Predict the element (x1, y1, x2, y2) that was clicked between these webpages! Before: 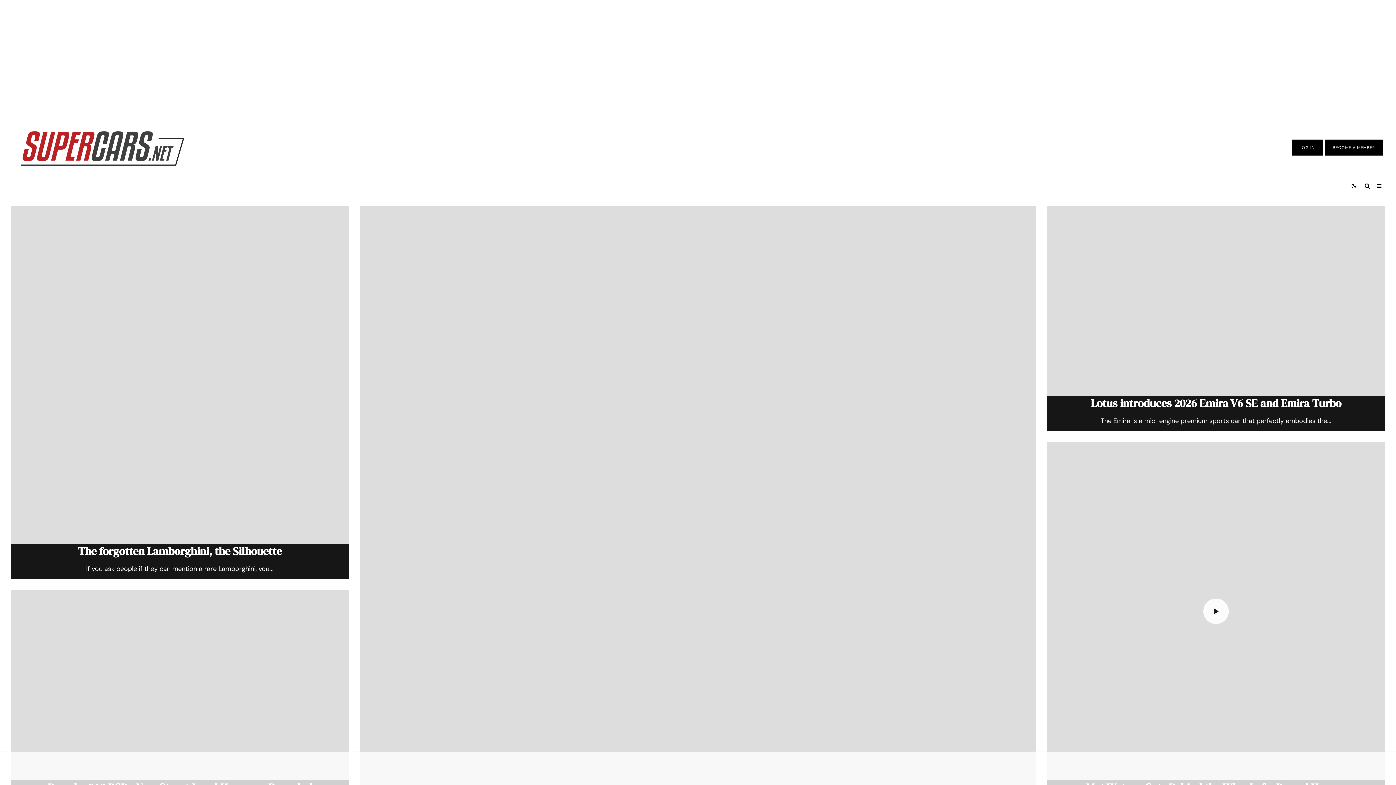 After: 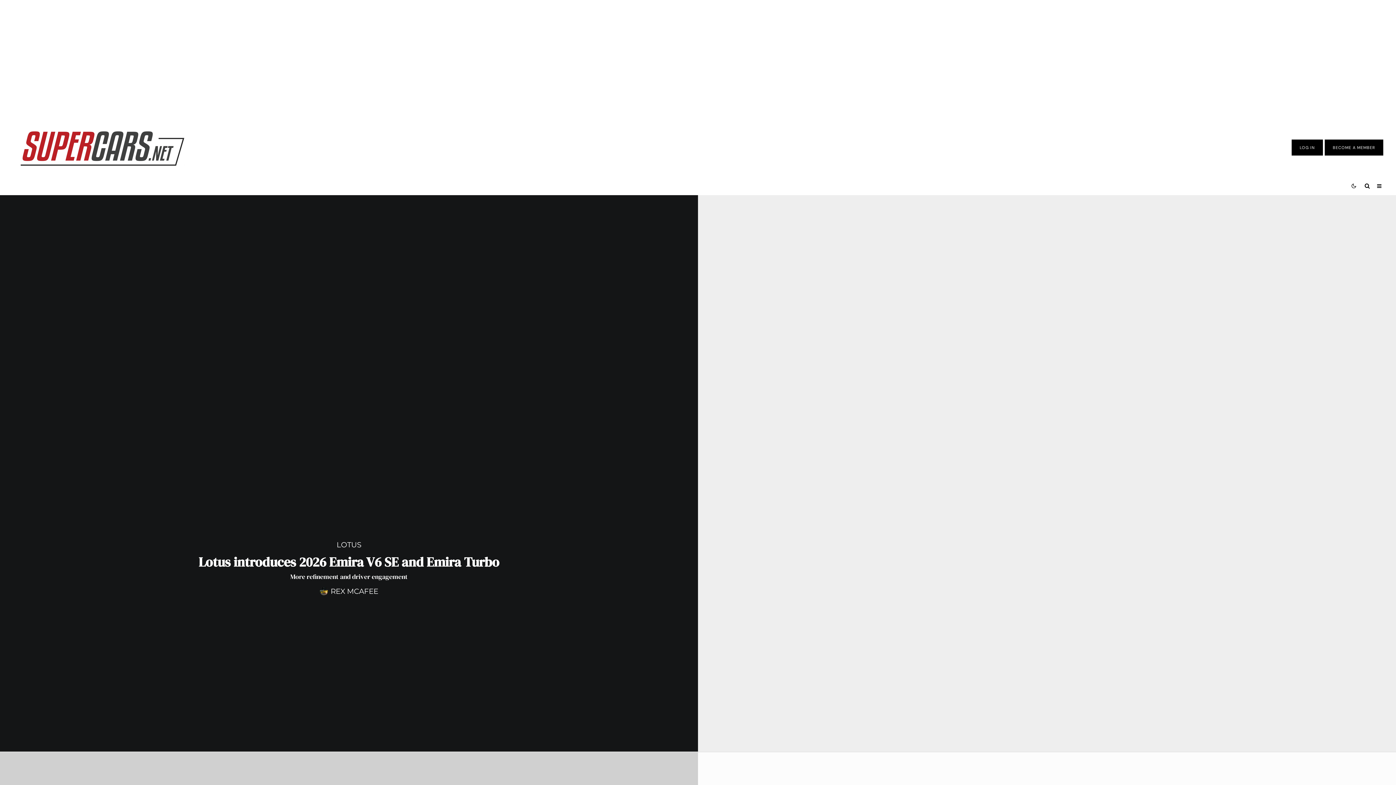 Action: bbox: (1091, 396, 1341, 410) label: Lotus introduces 2026 Emira V6 SE and Emira Turbo